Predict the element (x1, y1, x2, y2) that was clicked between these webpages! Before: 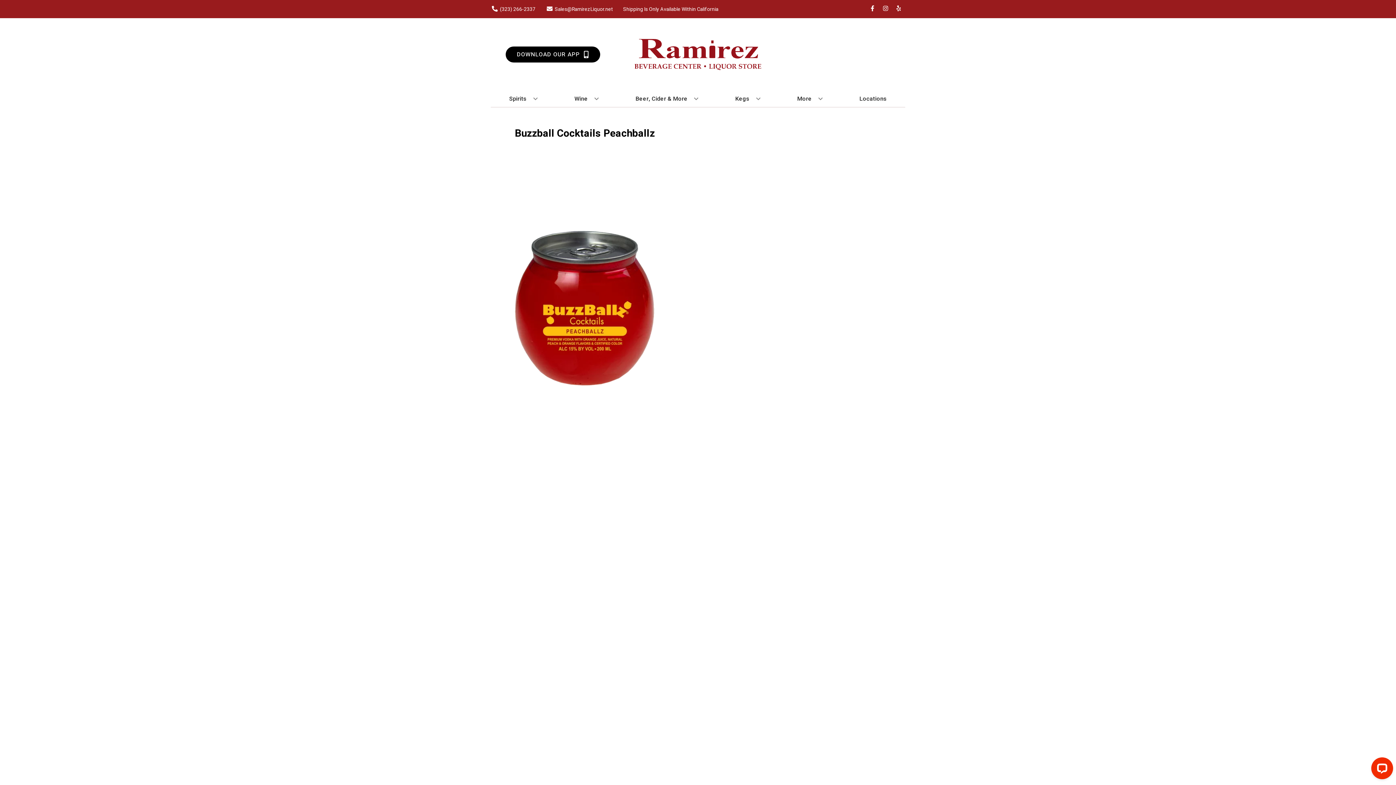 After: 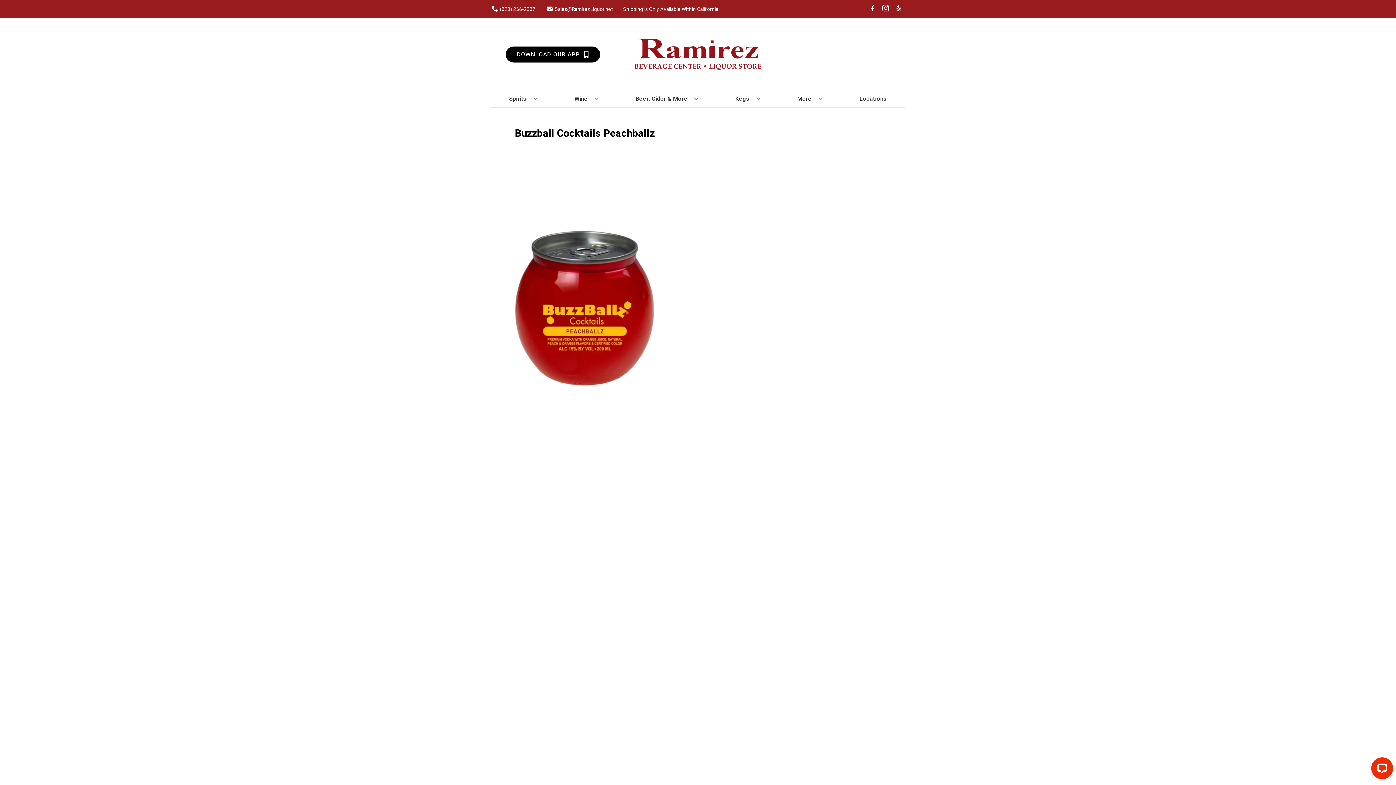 Action: bbox: (879, 5, 892, 12) label: Opens instagram in a new tab